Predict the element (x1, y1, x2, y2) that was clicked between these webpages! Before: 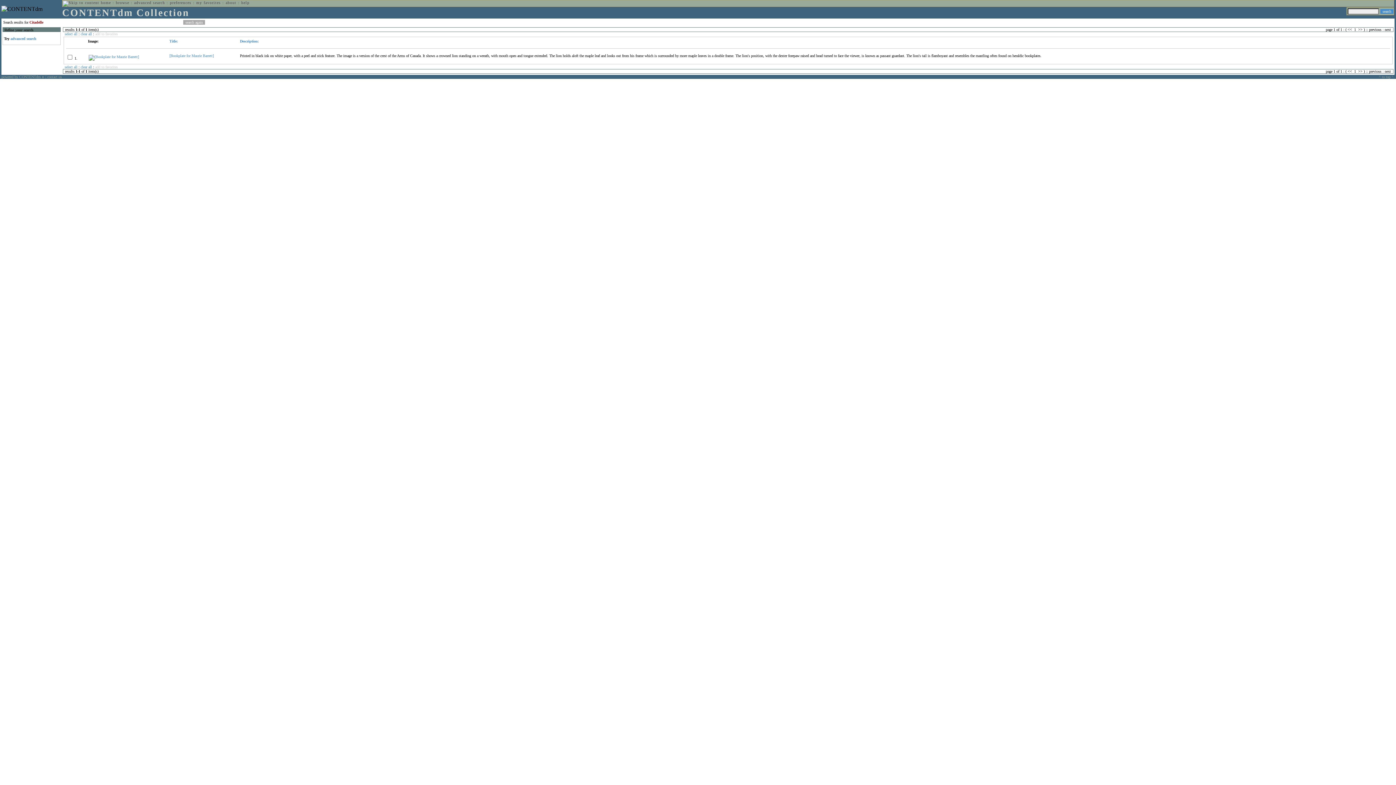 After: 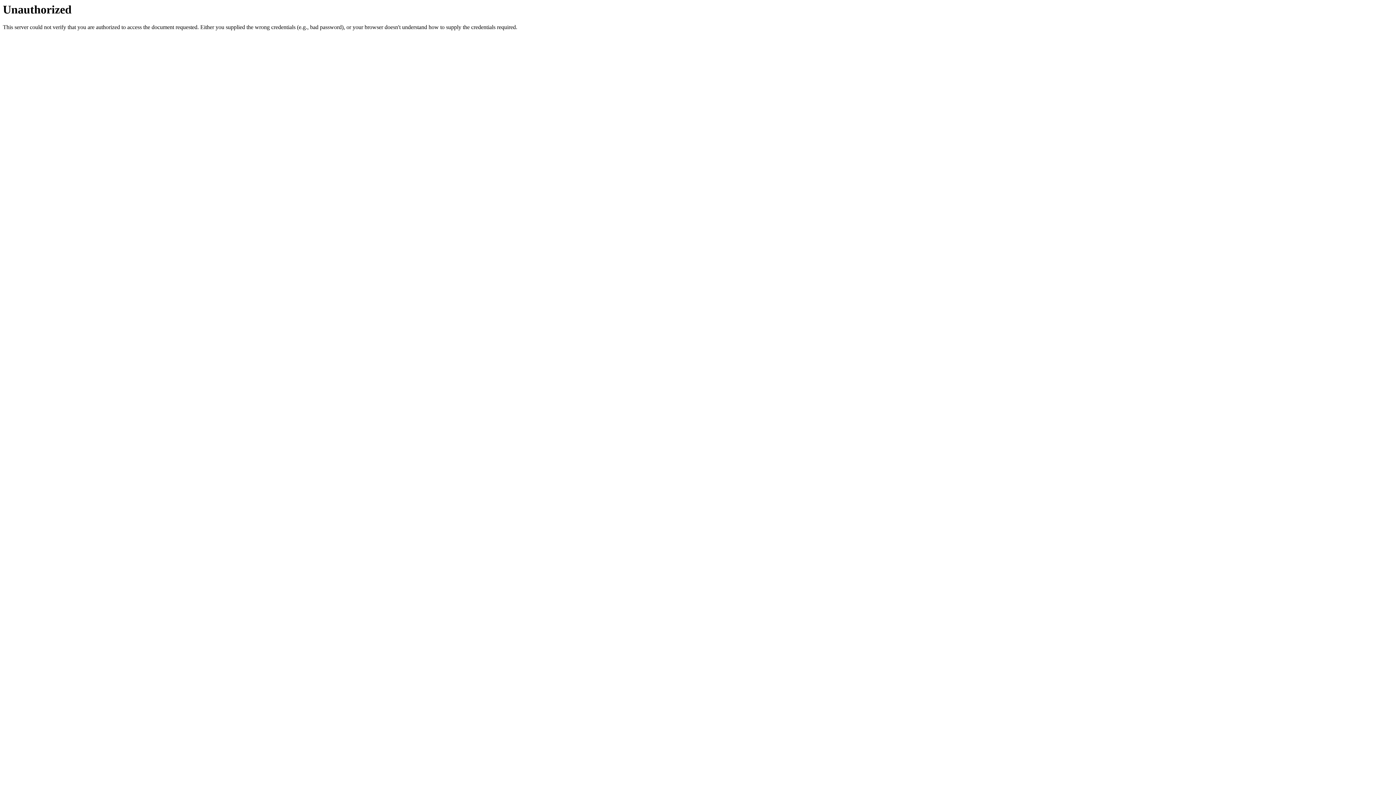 Action: bbox: (100, 0, 111, 4) label: home